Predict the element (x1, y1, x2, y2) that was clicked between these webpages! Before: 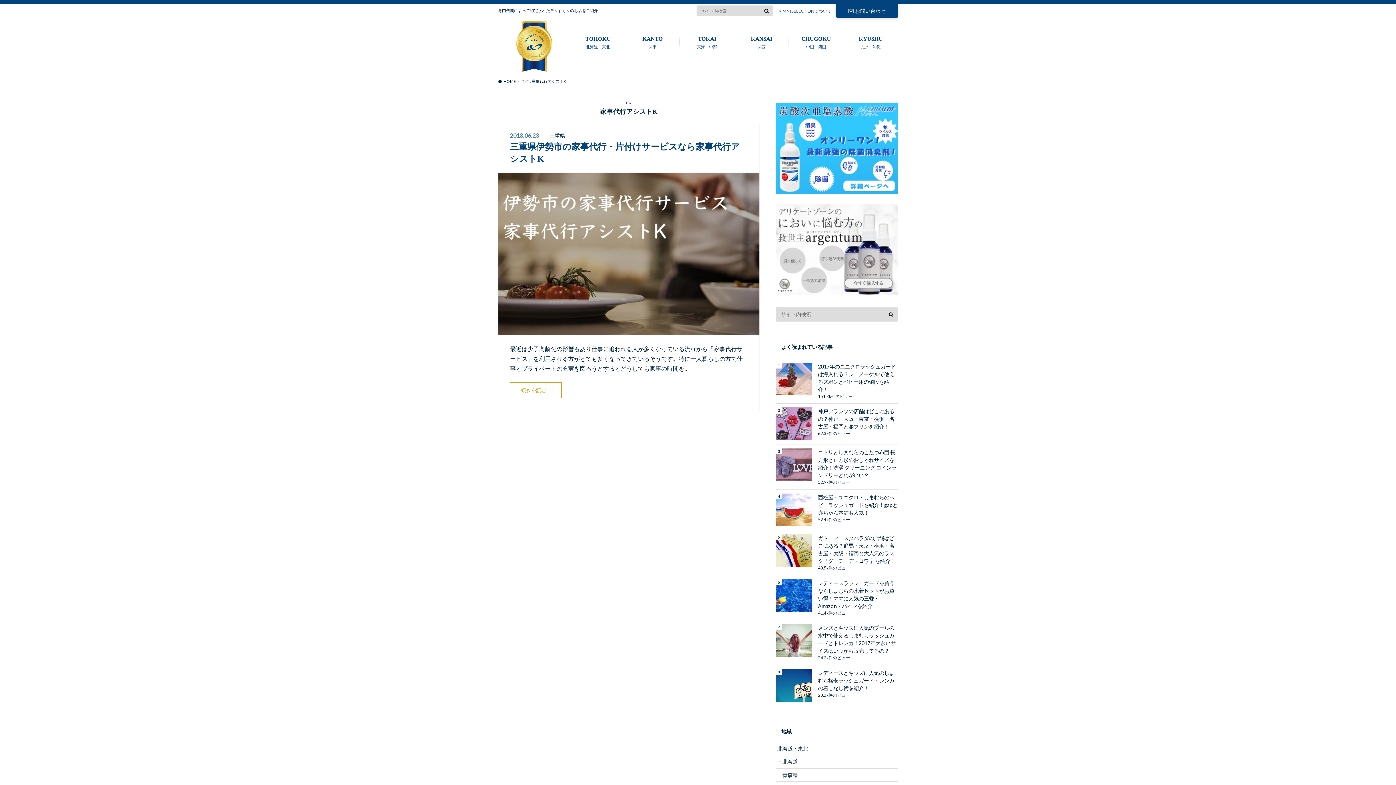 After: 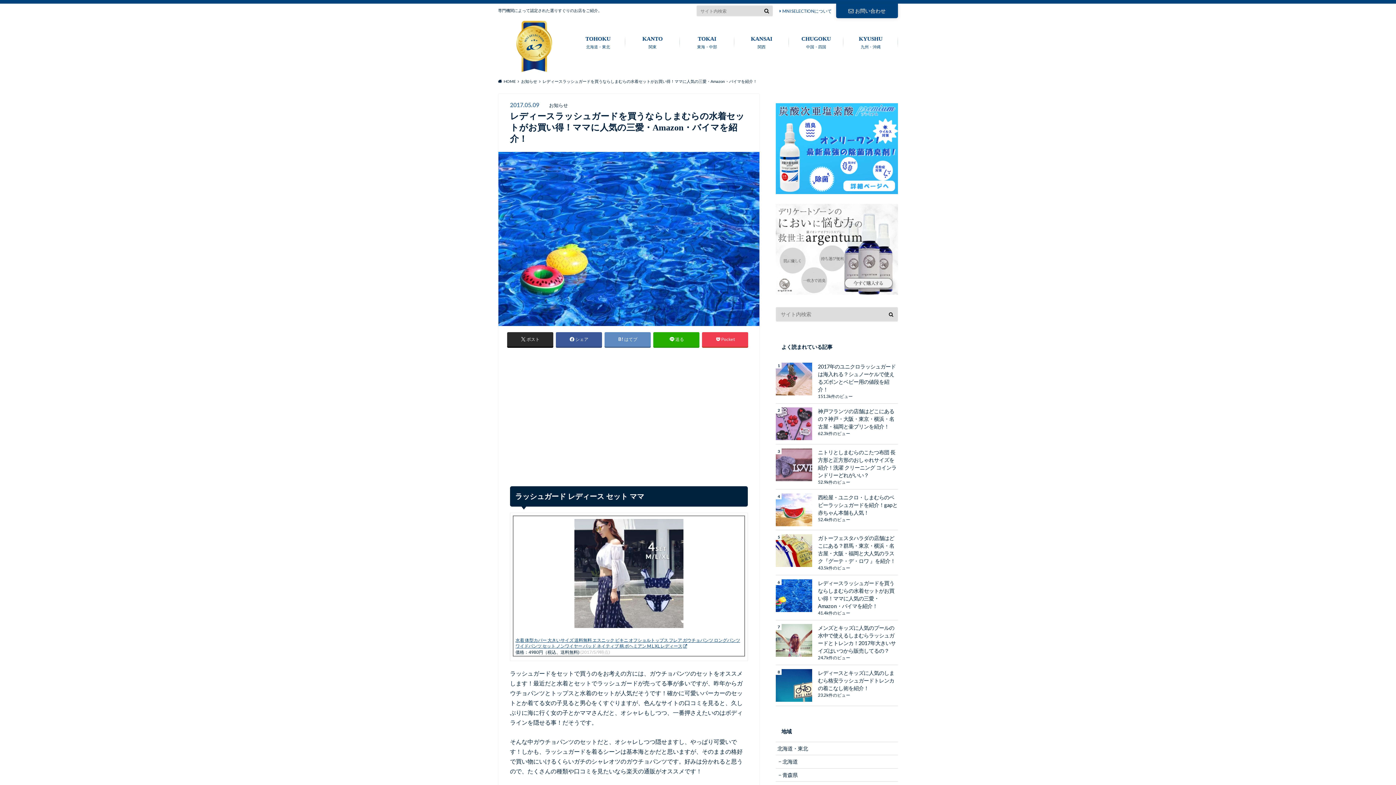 Action: label: レディースラッシュガードを買うならしまむらの水着セットがお買い得！ママに人気の三愛・Amazon・バイマを紹介！ bbox: (776, 579, 898, 610)